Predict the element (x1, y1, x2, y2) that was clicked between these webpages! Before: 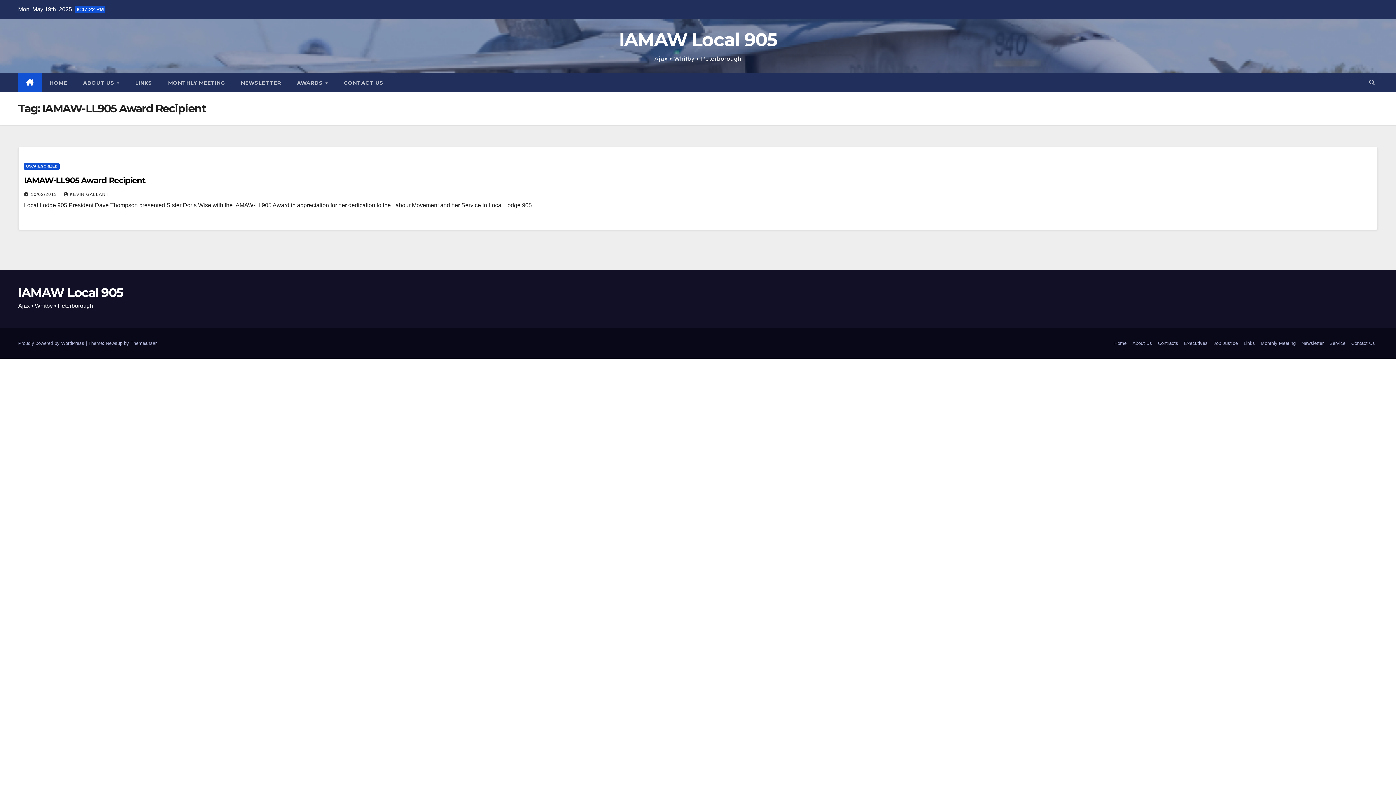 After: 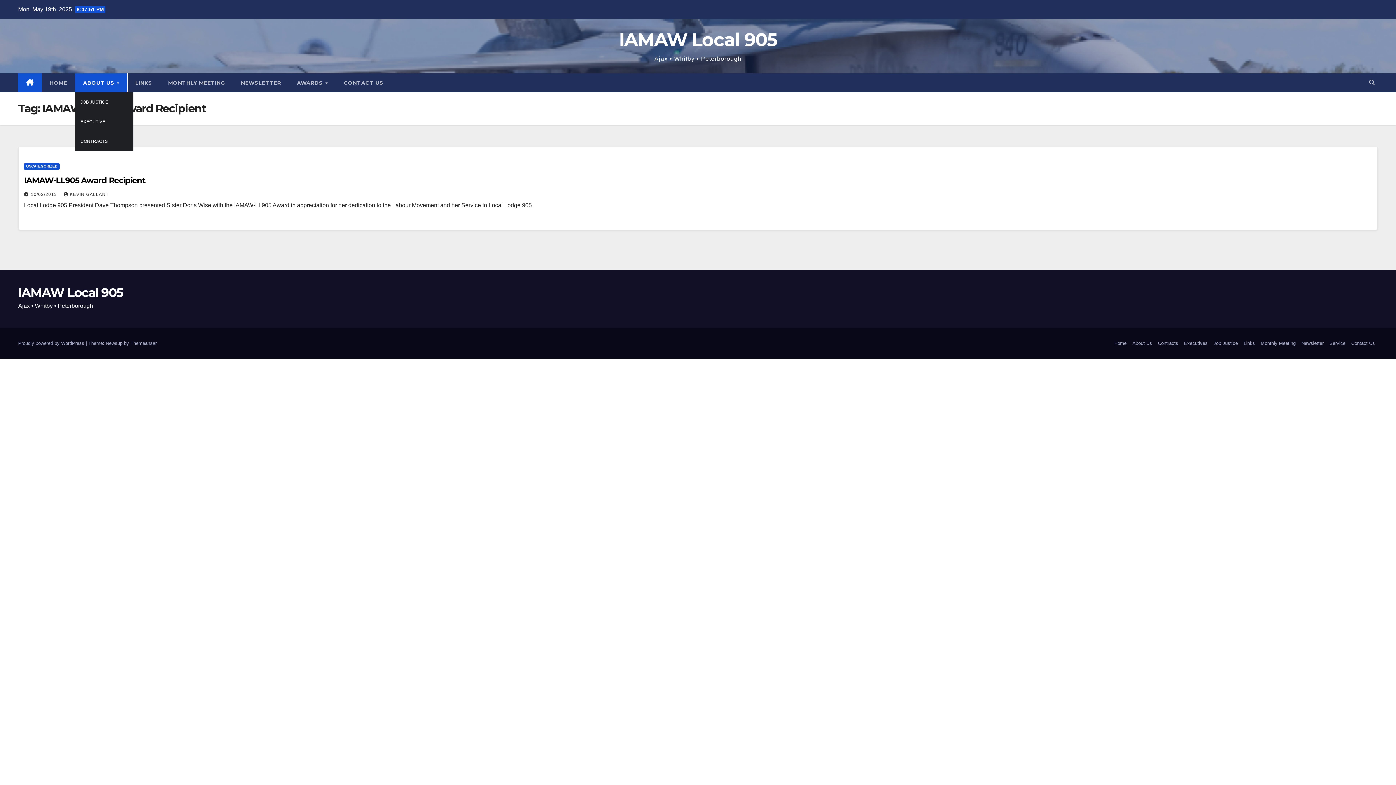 Action: bbox: (75, 73, 127, 92) label: ABOUT US 